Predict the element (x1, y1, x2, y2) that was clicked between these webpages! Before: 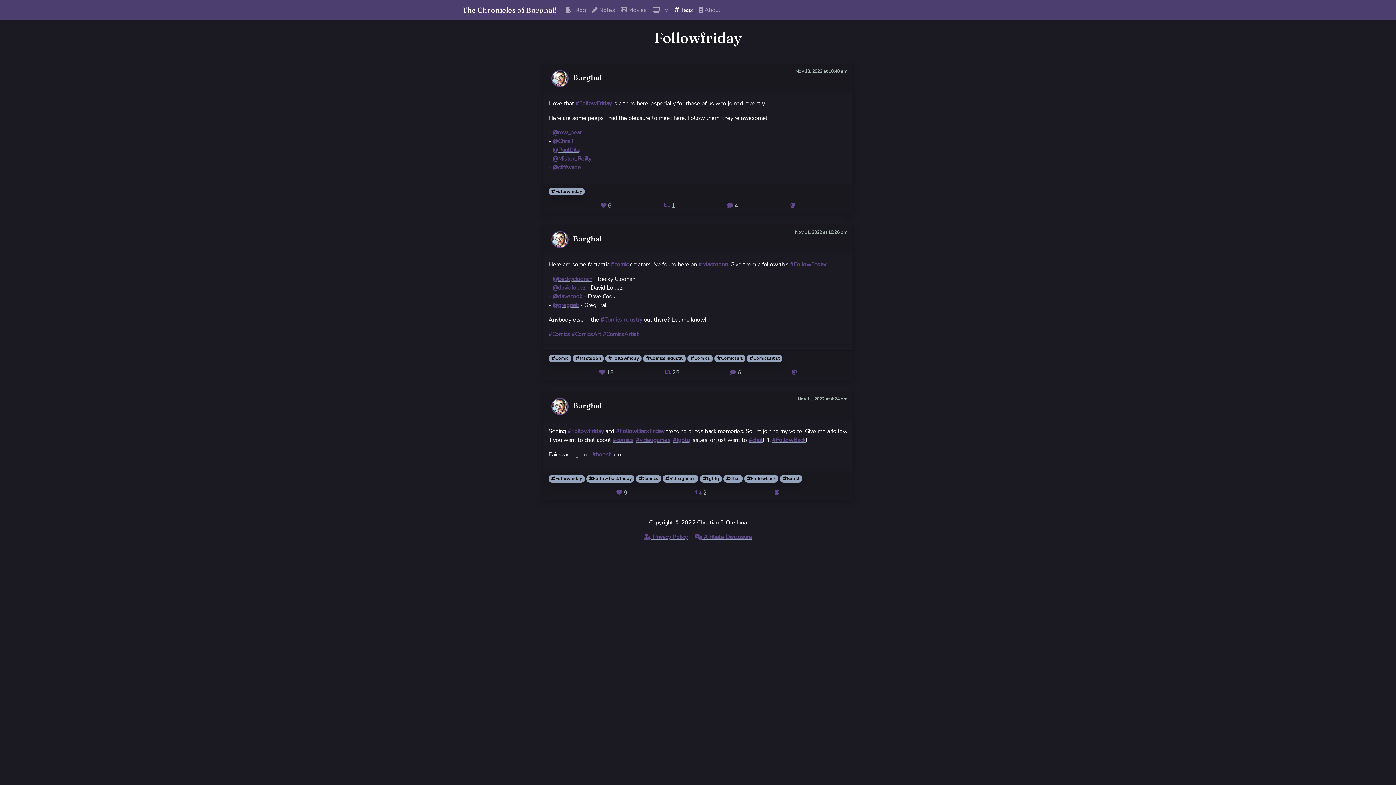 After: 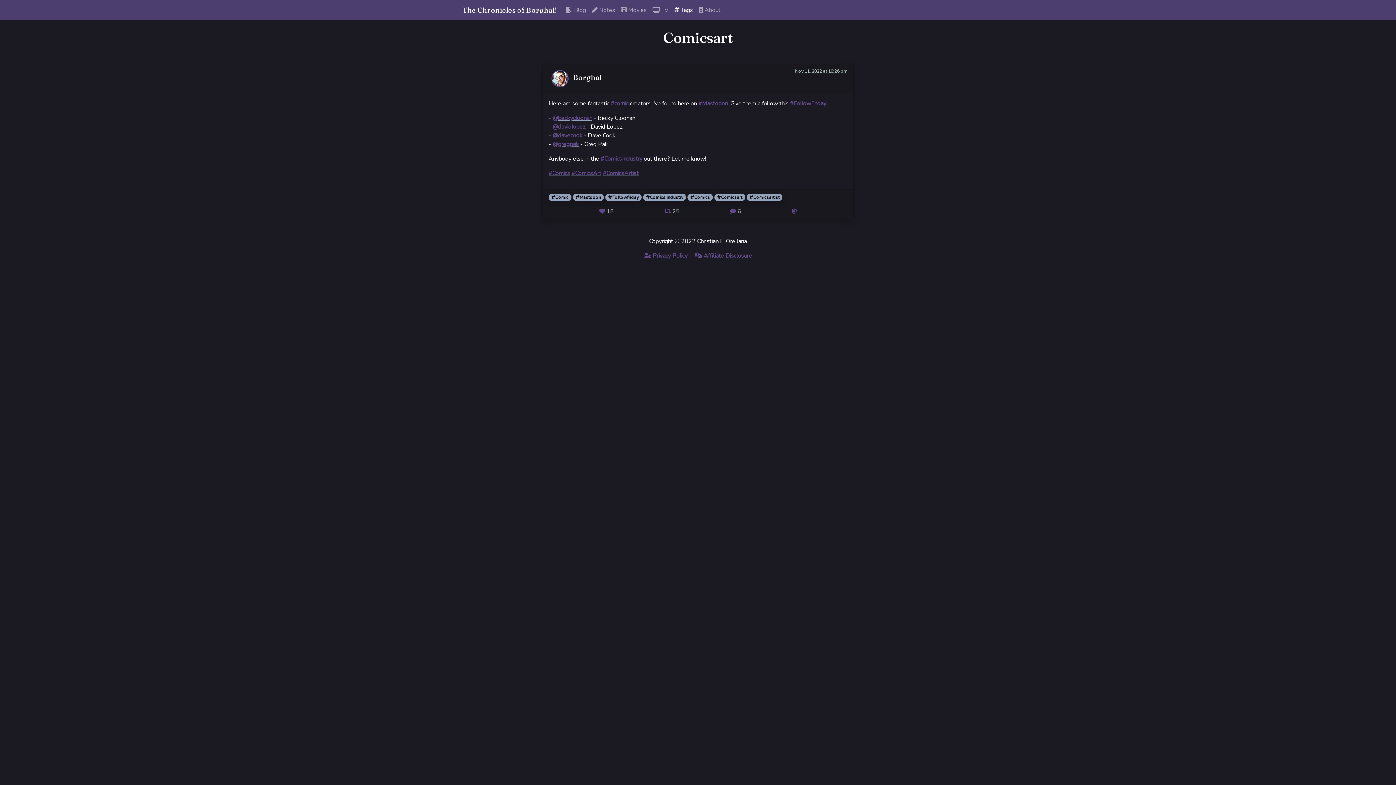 Action: label: Comicsart bbox: (714, 354, 745, 362)